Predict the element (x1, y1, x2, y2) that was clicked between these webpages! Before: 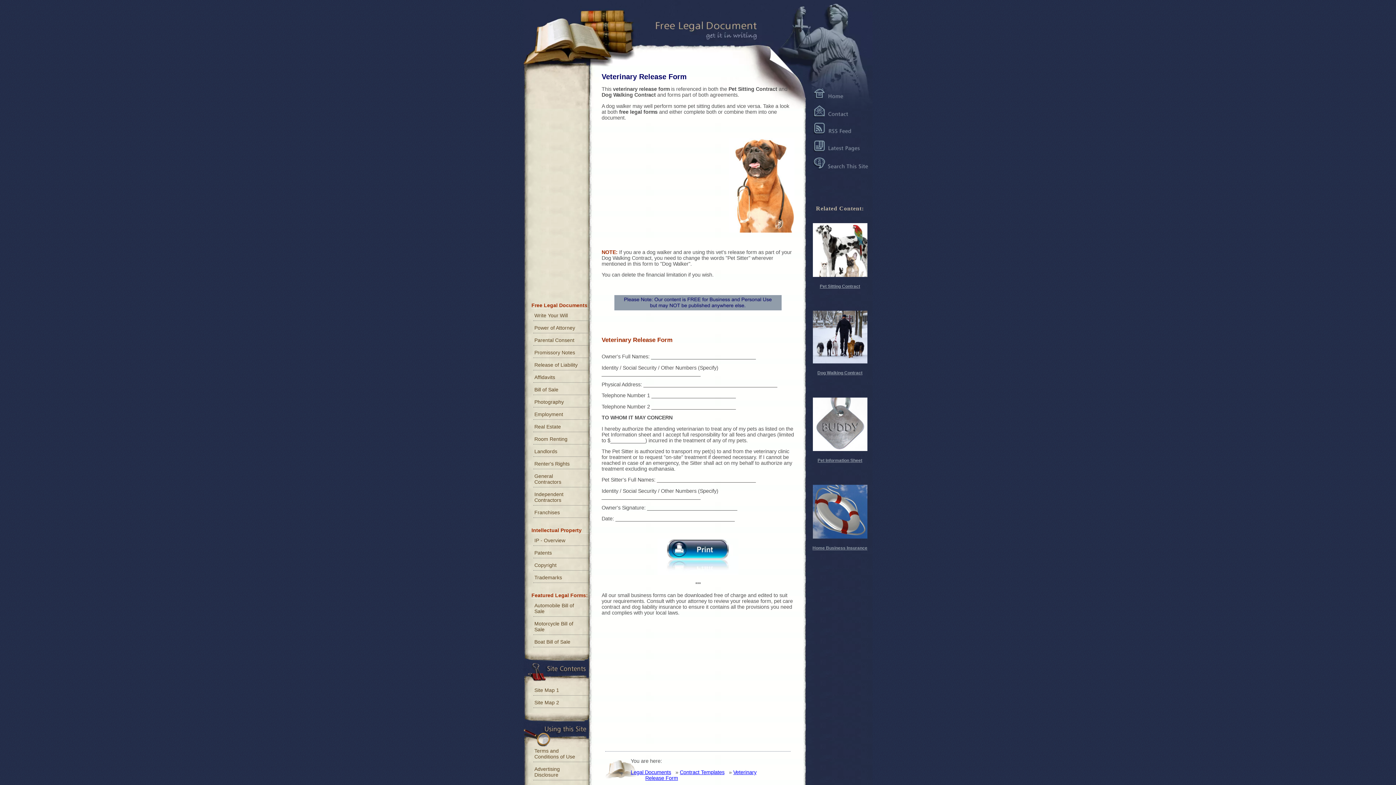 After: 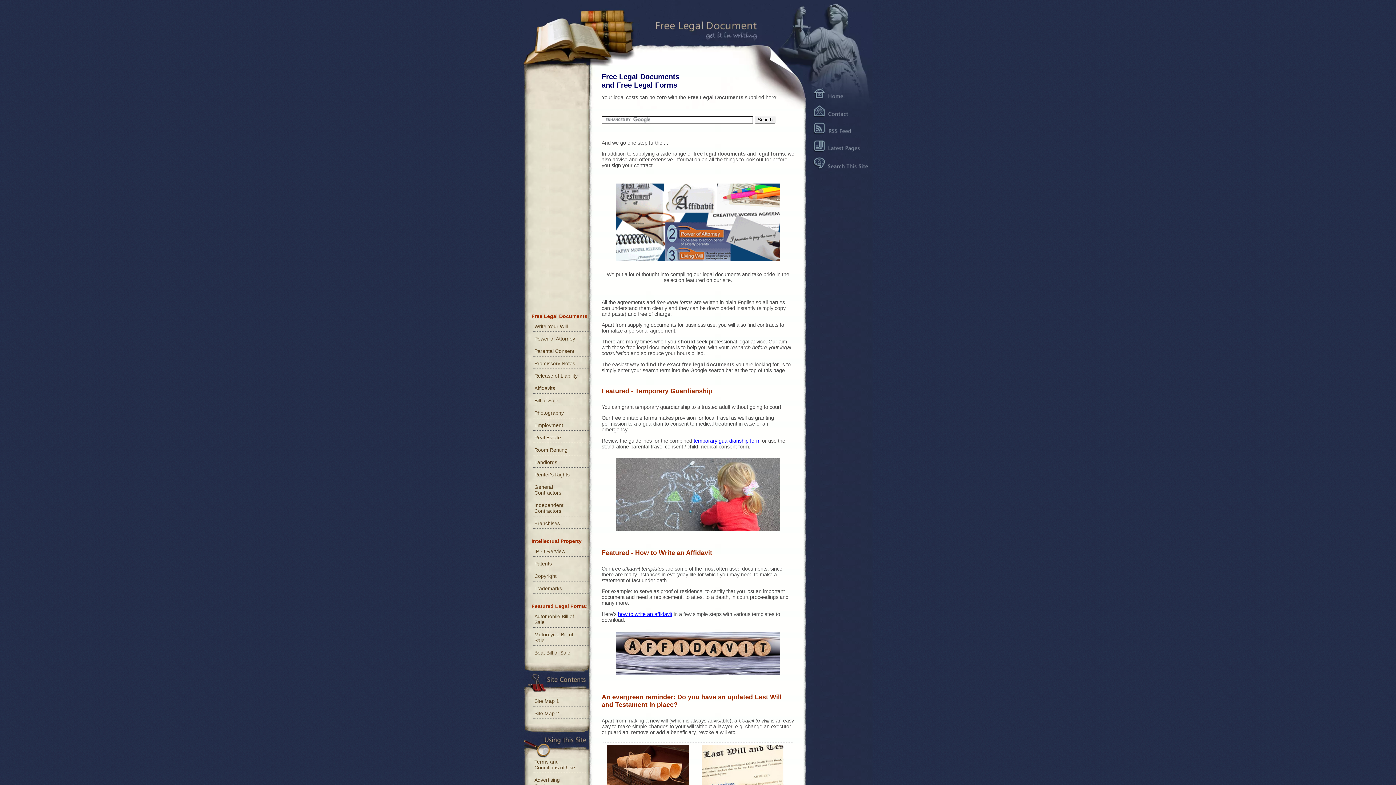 Action: bbox: (813, 99, 874, 104)